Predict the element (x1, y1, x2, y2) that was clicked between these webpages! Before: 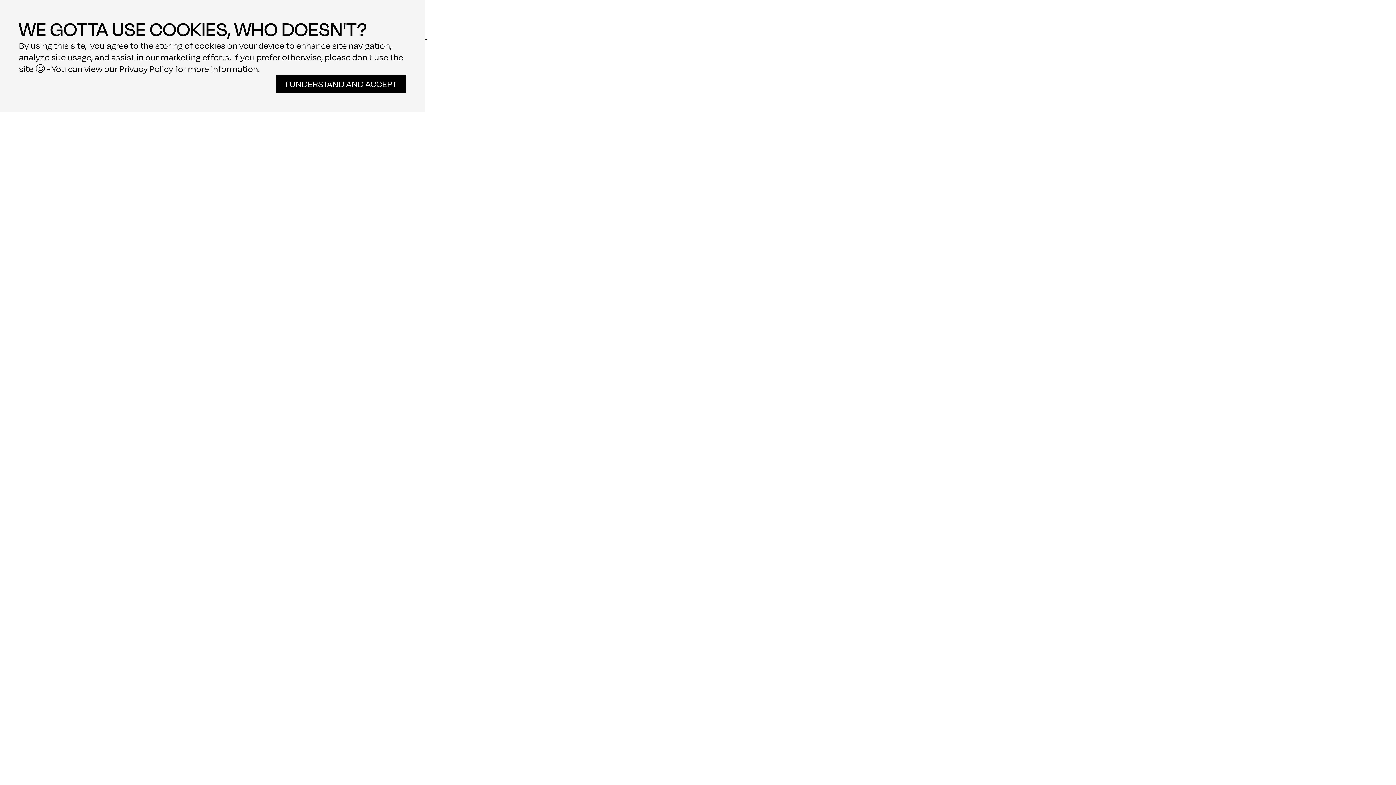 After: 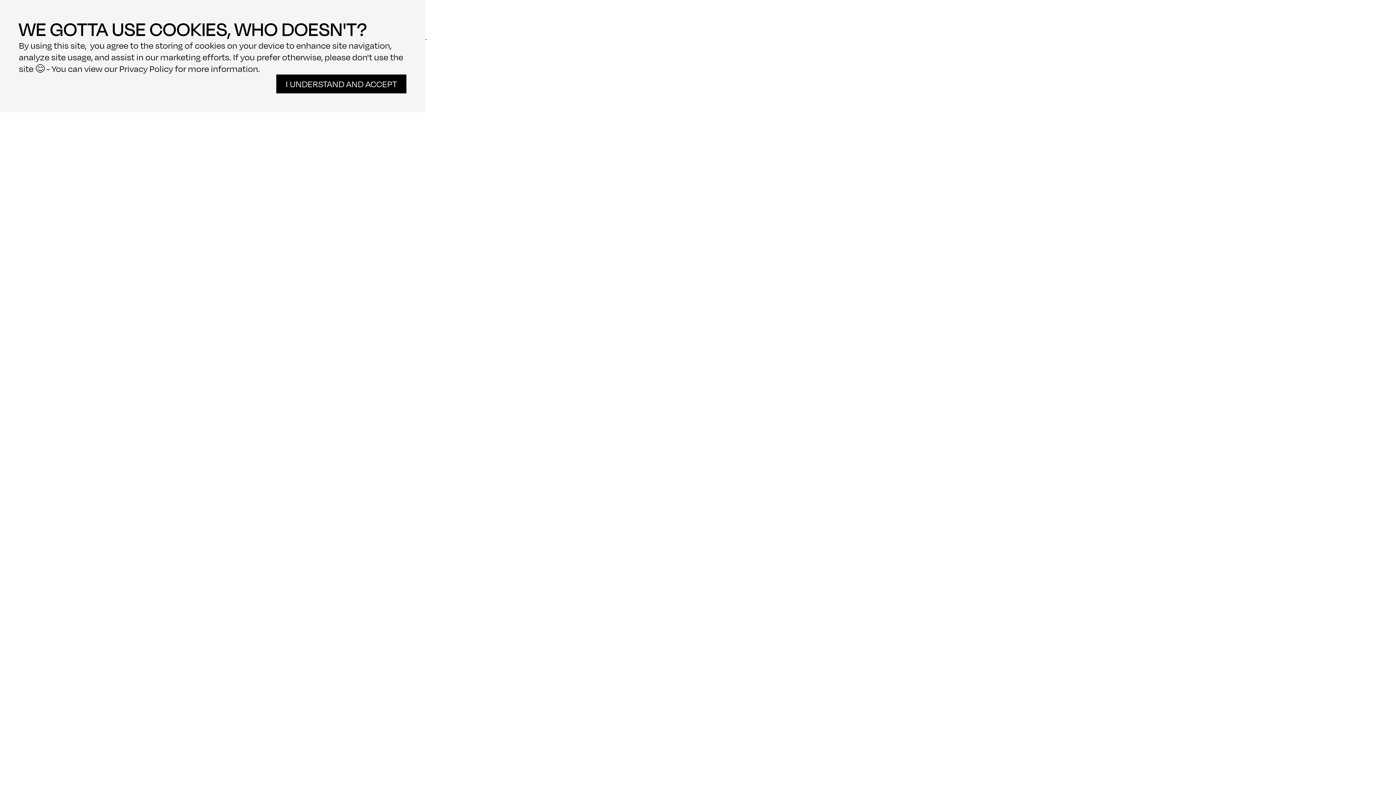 Action: label: TABLE LAMP bbox: (0, 126, 169, 158)